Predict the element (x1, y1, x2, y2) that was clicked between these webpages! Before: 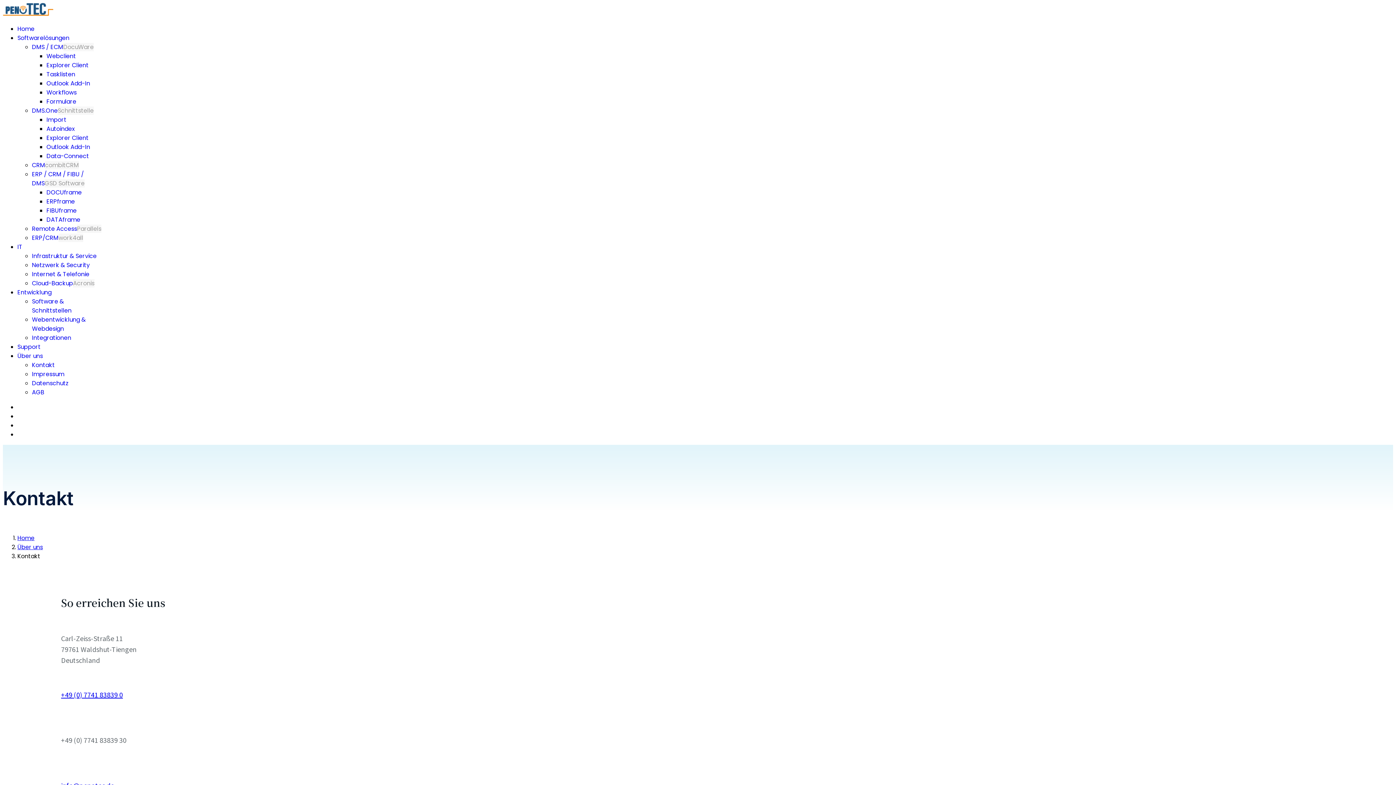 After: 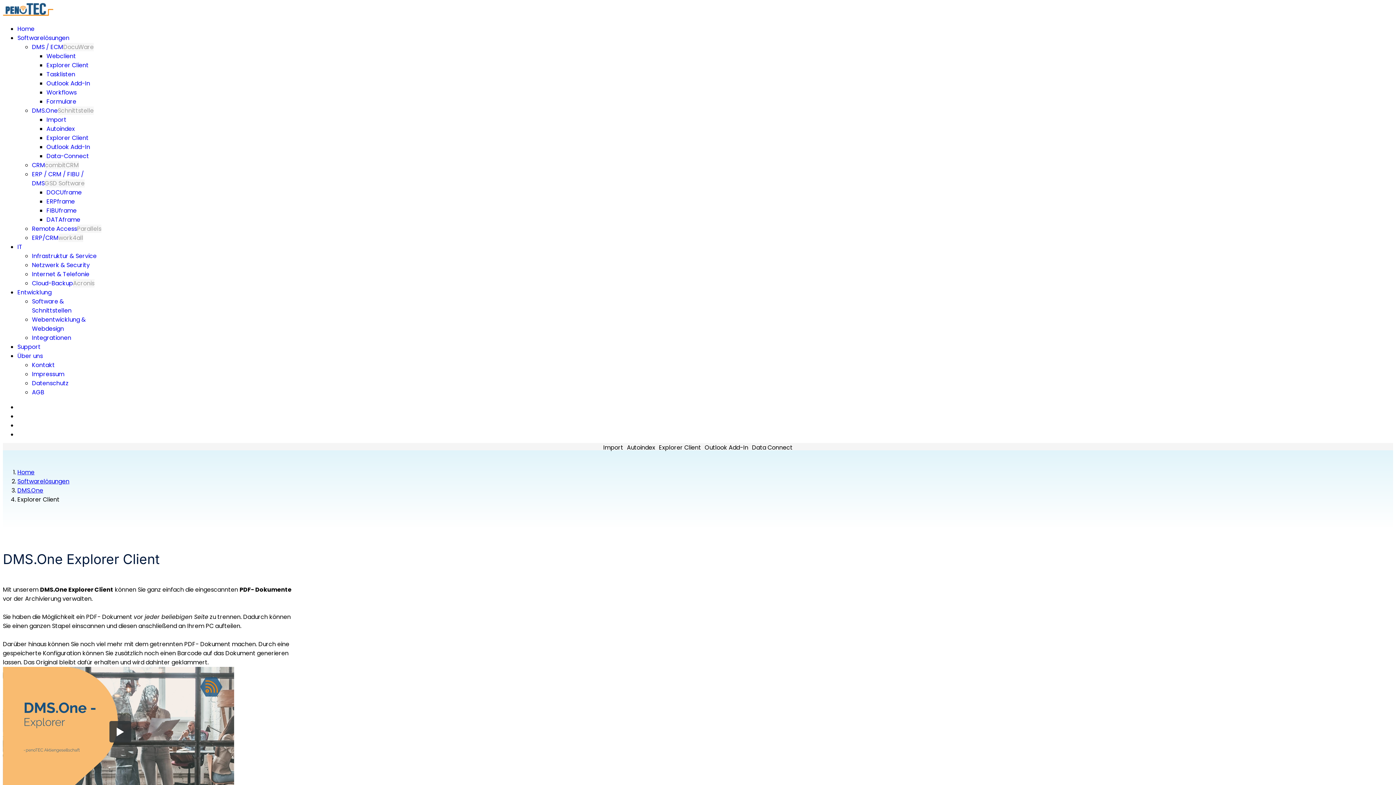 Action: bbox: (46, 133, 88, 142) label: Explorer Client